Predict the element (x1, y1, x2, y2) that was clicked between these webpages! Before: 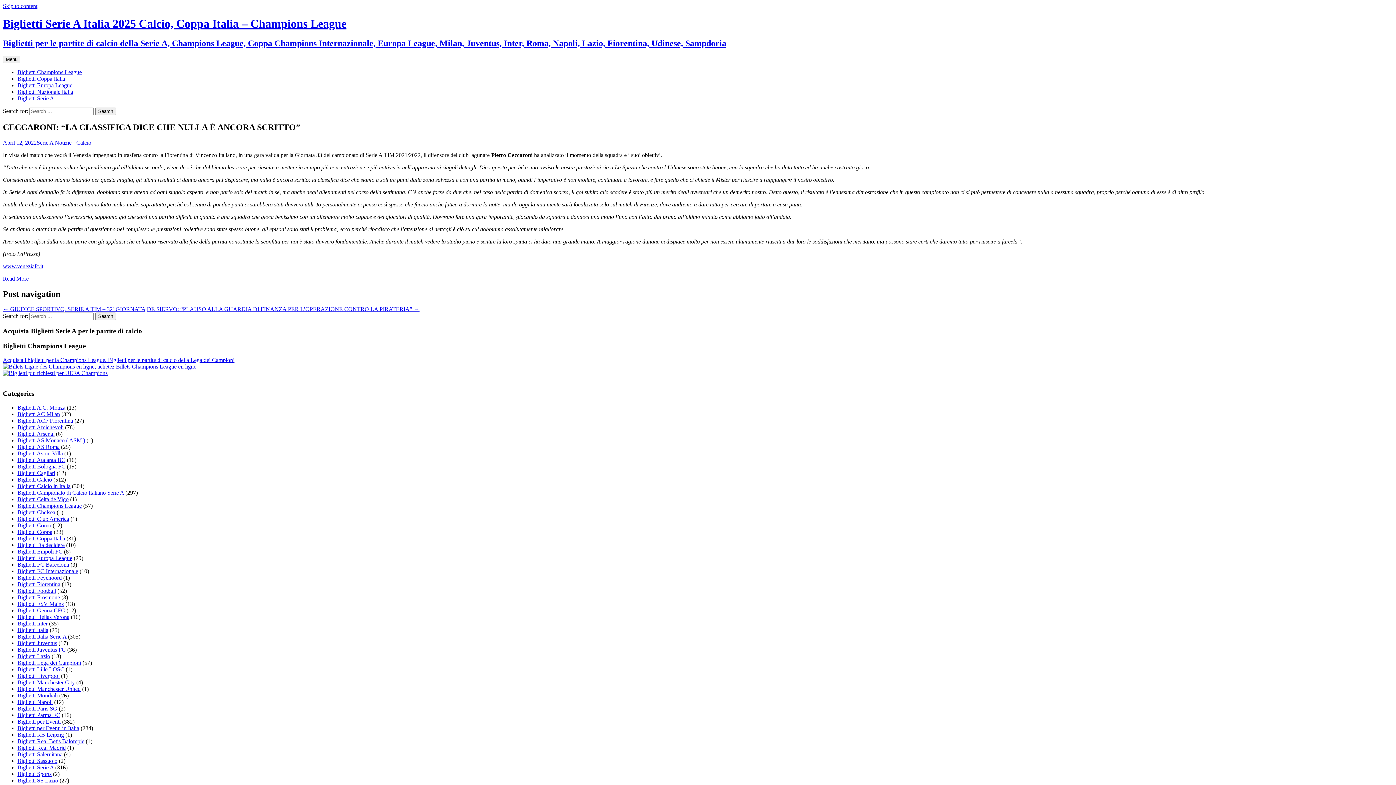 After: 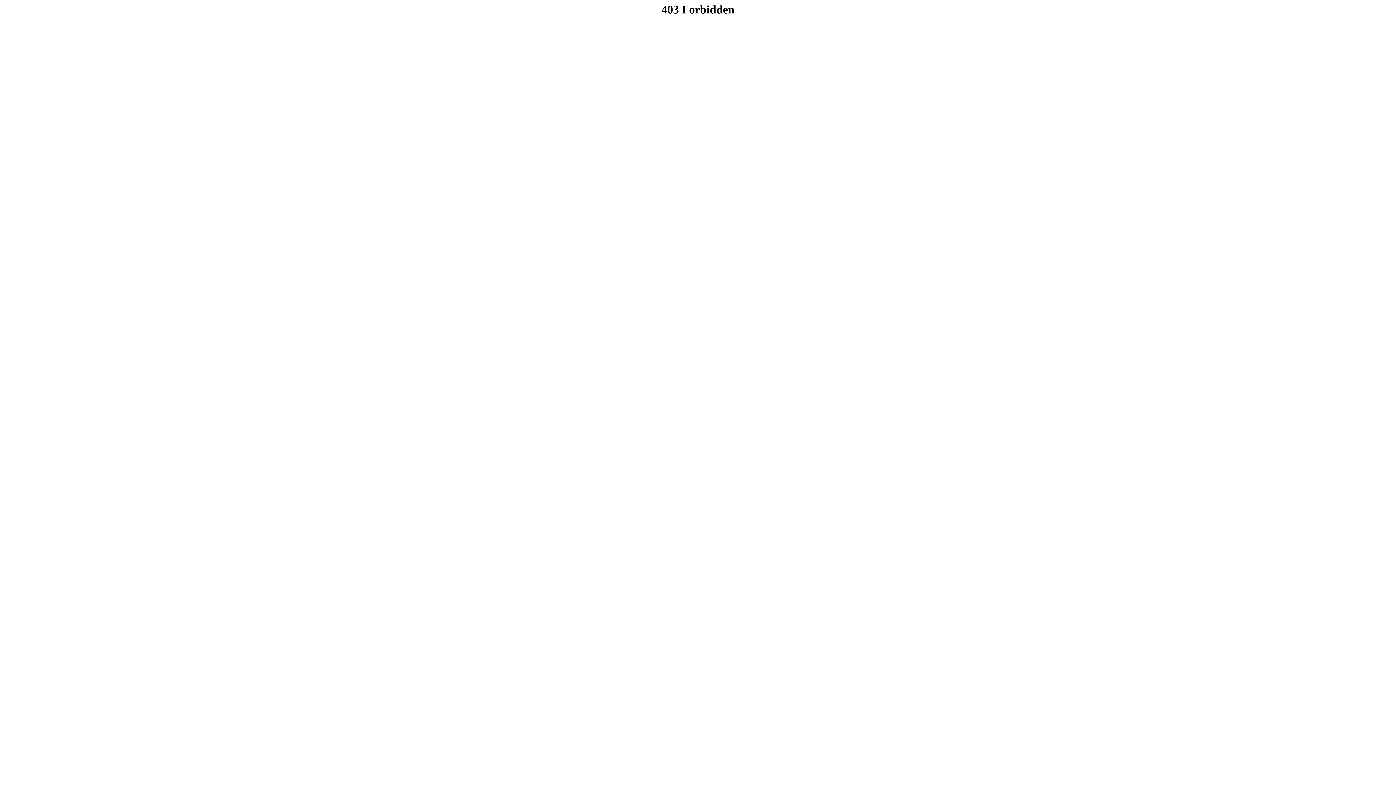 Action: bbox: (2, 363, 196, 369)